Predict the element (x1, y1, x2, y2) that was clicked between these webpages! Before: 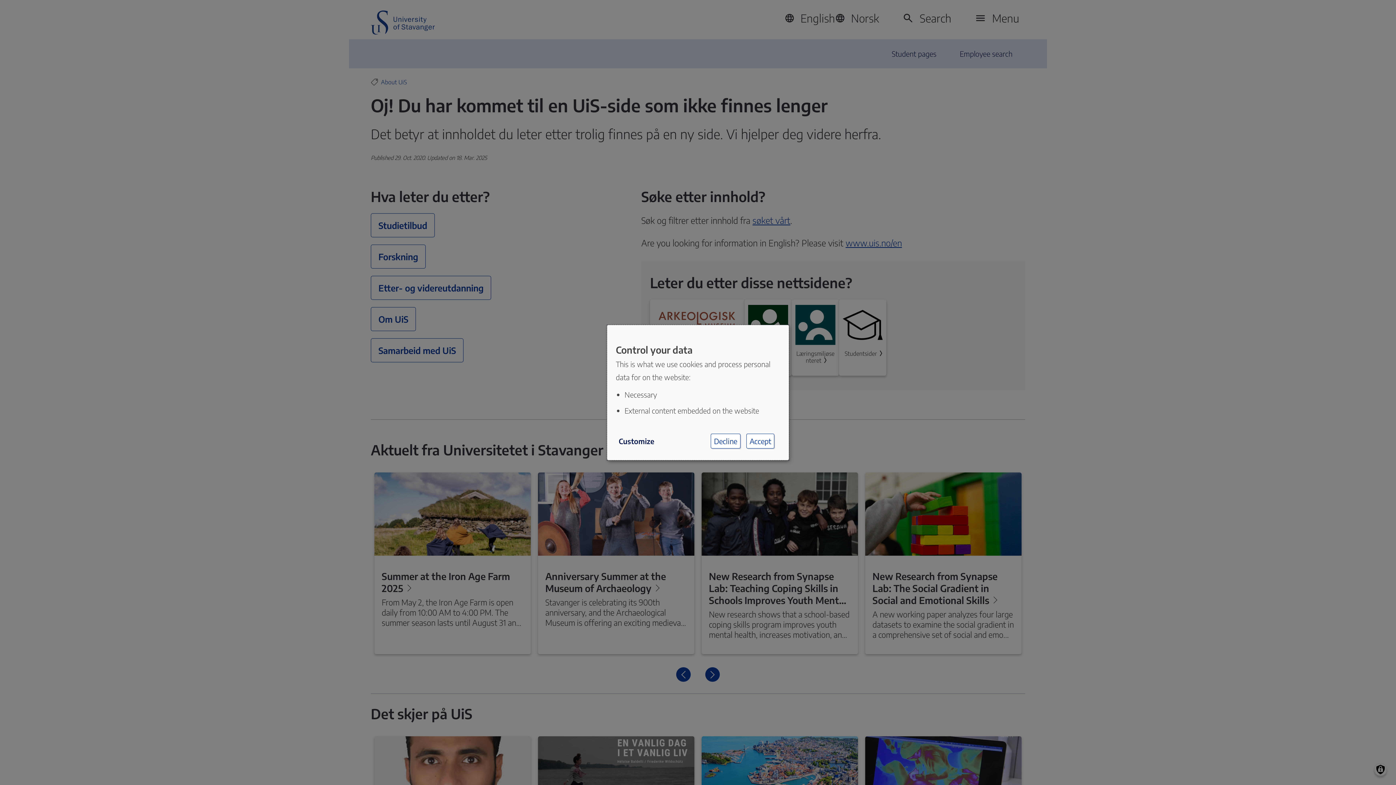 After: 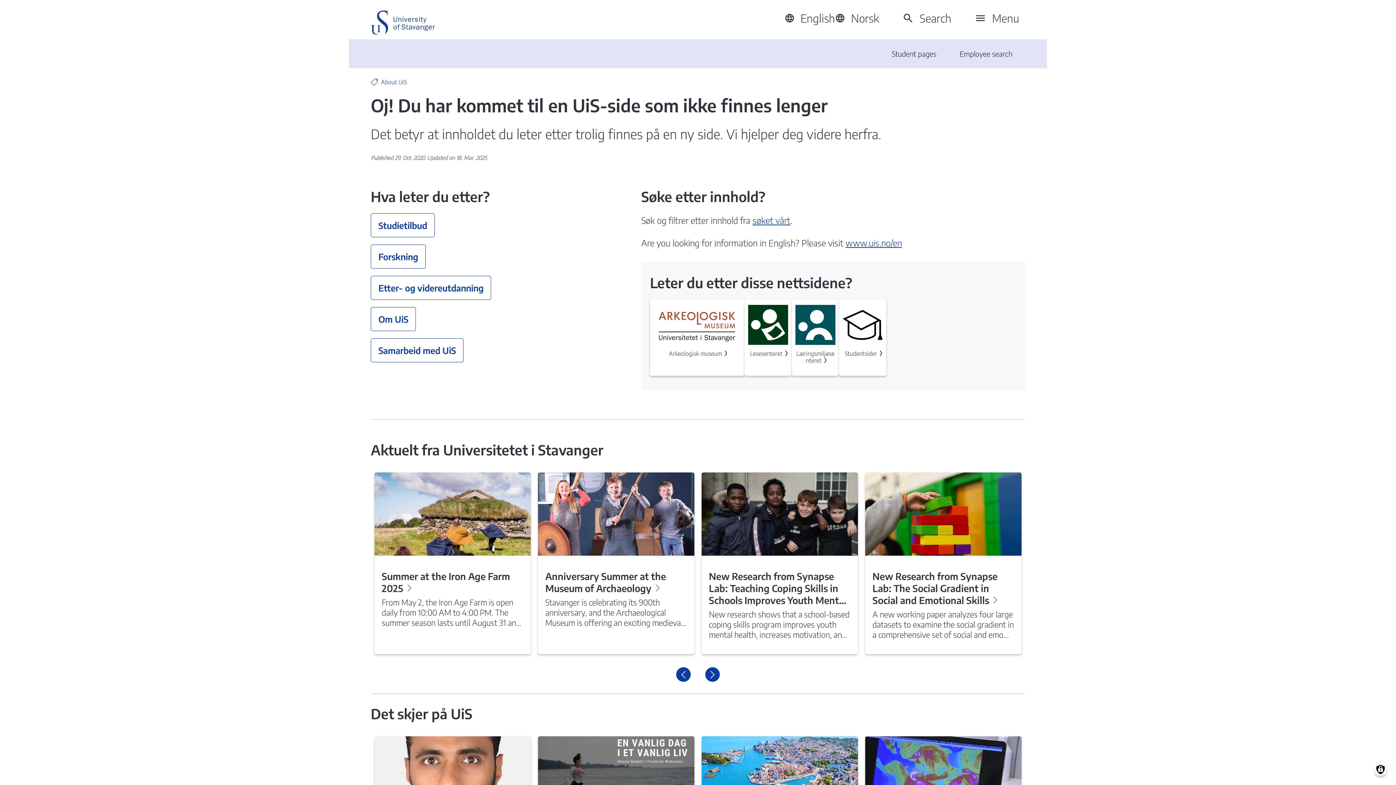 Action: bbox: (710, 433, 740, 448) label: Decline